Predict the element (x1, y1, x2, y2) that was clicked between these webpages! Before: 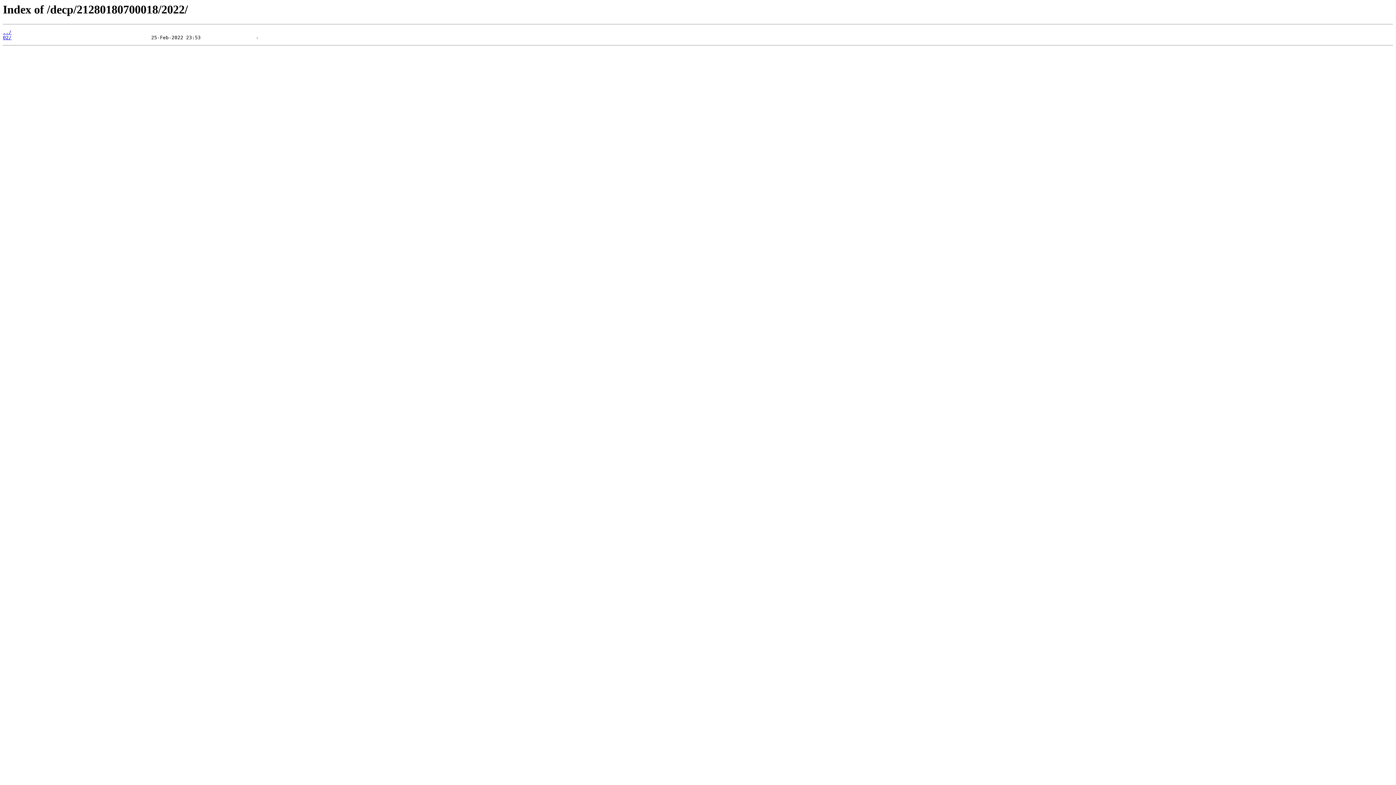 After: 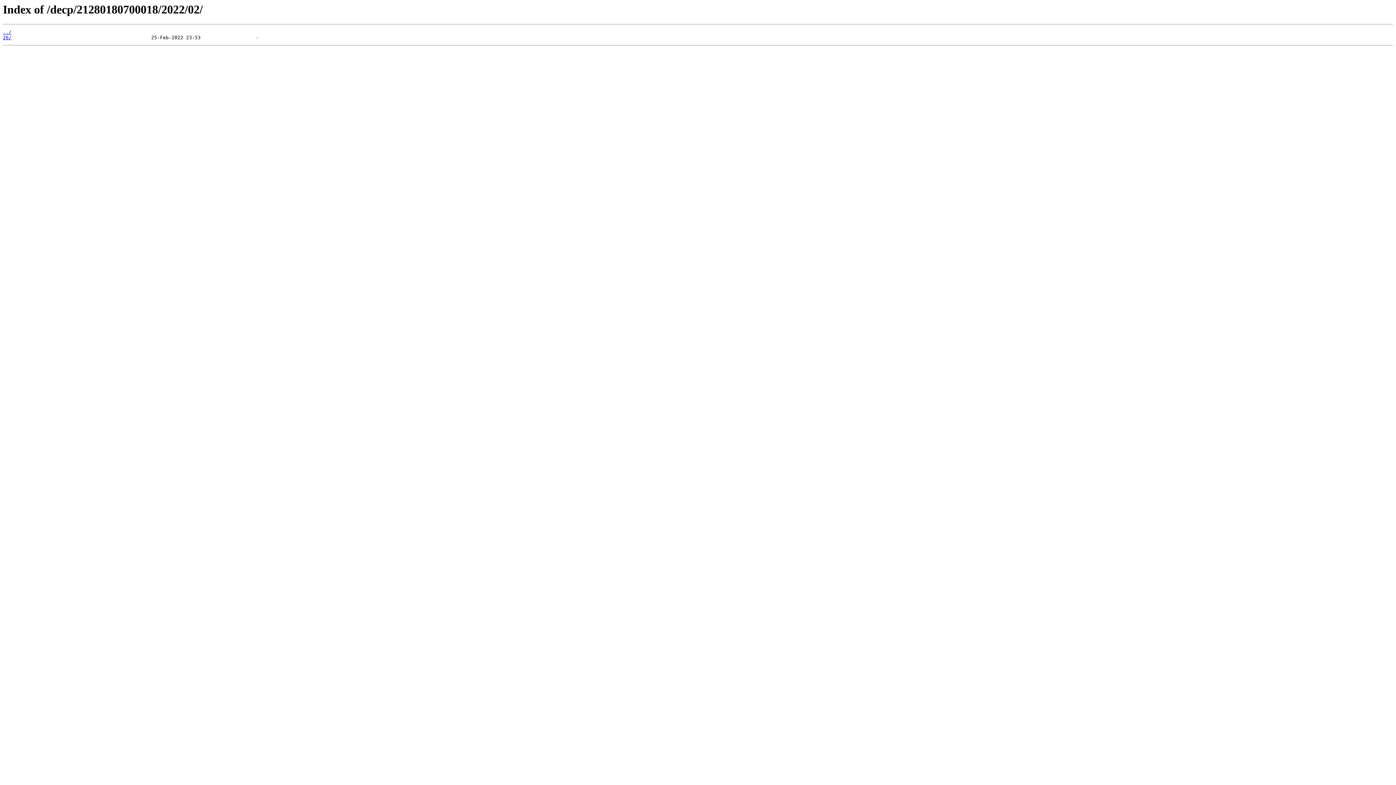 Action: bbox: (2, 35, 11, 40) label: 02/